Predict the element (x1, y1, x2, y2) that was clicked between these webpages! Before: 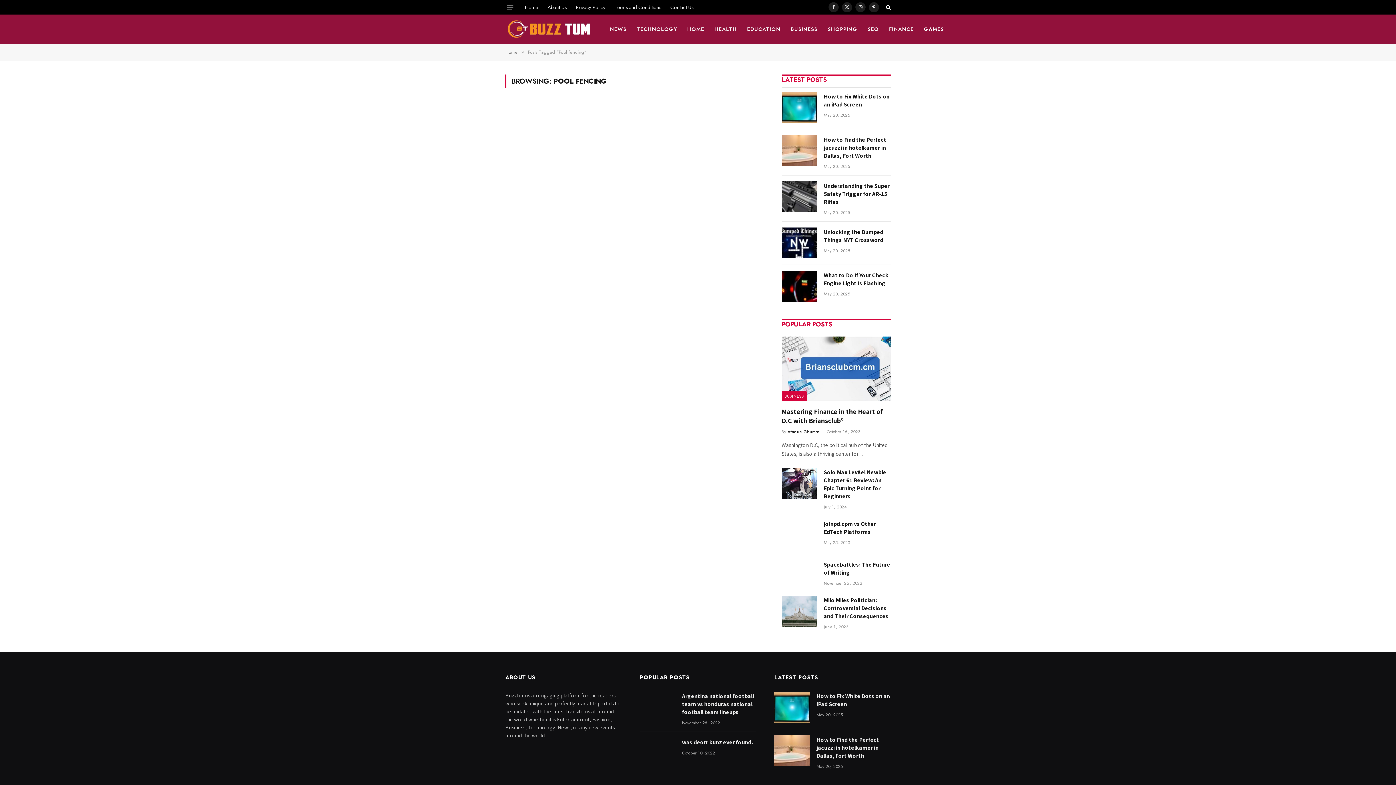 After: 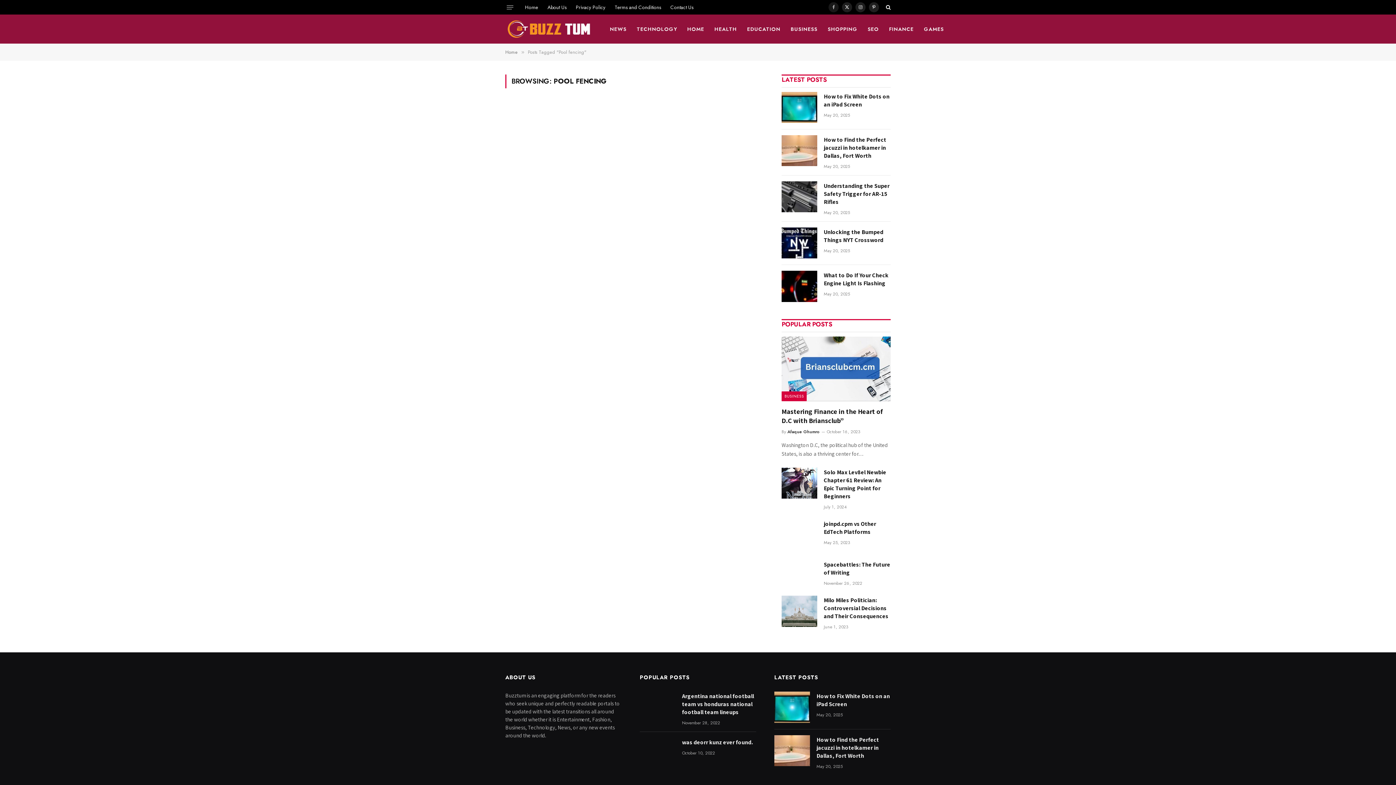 Action: label: Facebook bbox: (828, 2, 838, 12)